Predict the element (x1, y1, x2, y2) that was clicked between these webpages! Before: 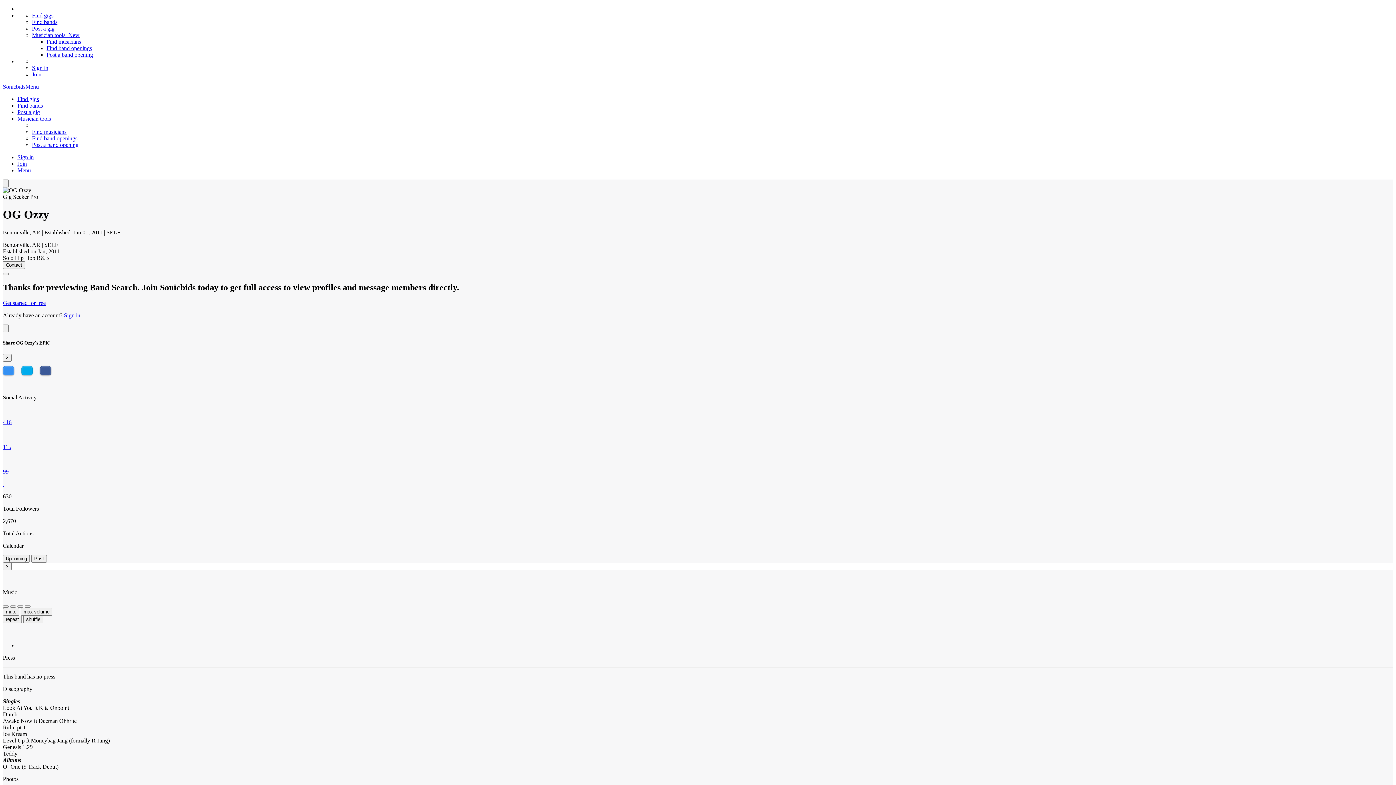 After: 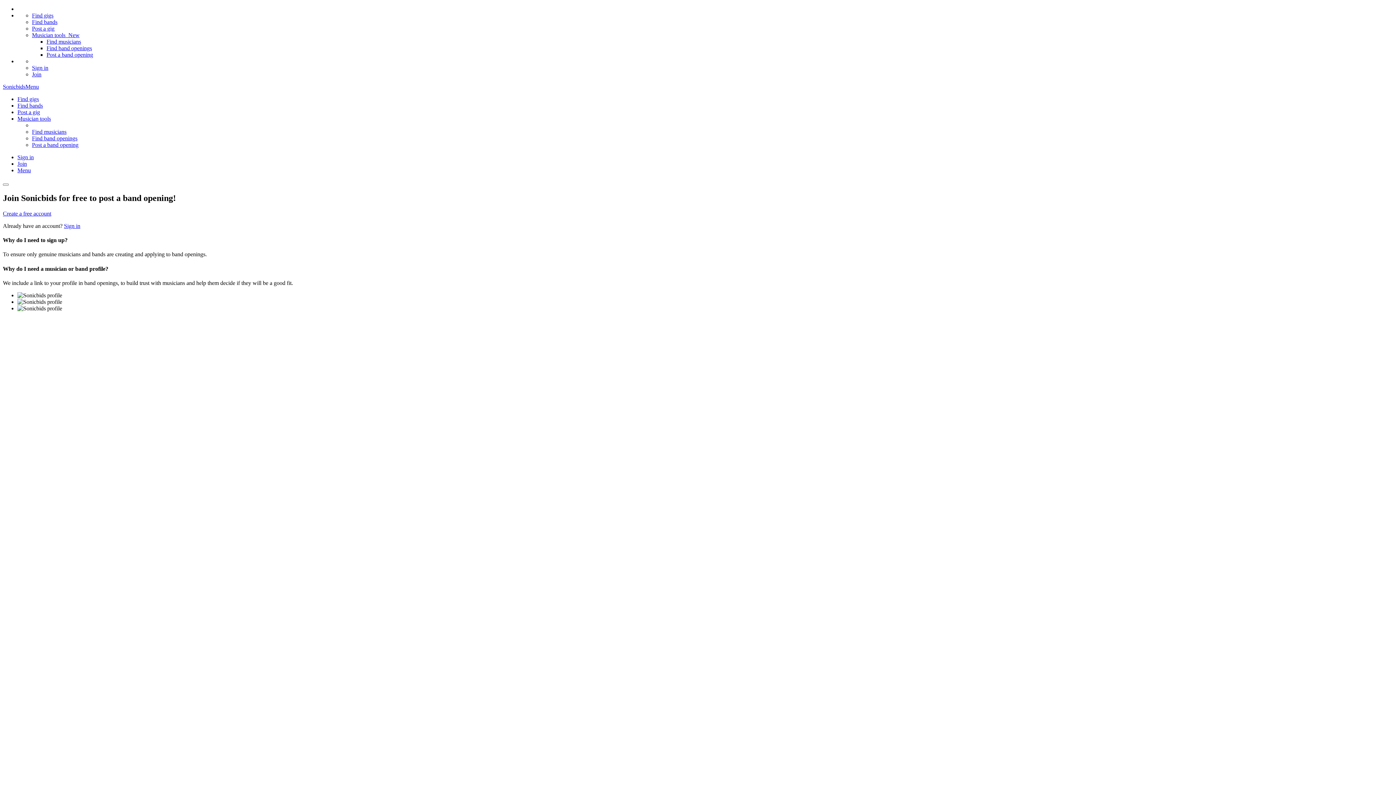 Action: label: Find gigs bbox: (17, 96, 38, 102)